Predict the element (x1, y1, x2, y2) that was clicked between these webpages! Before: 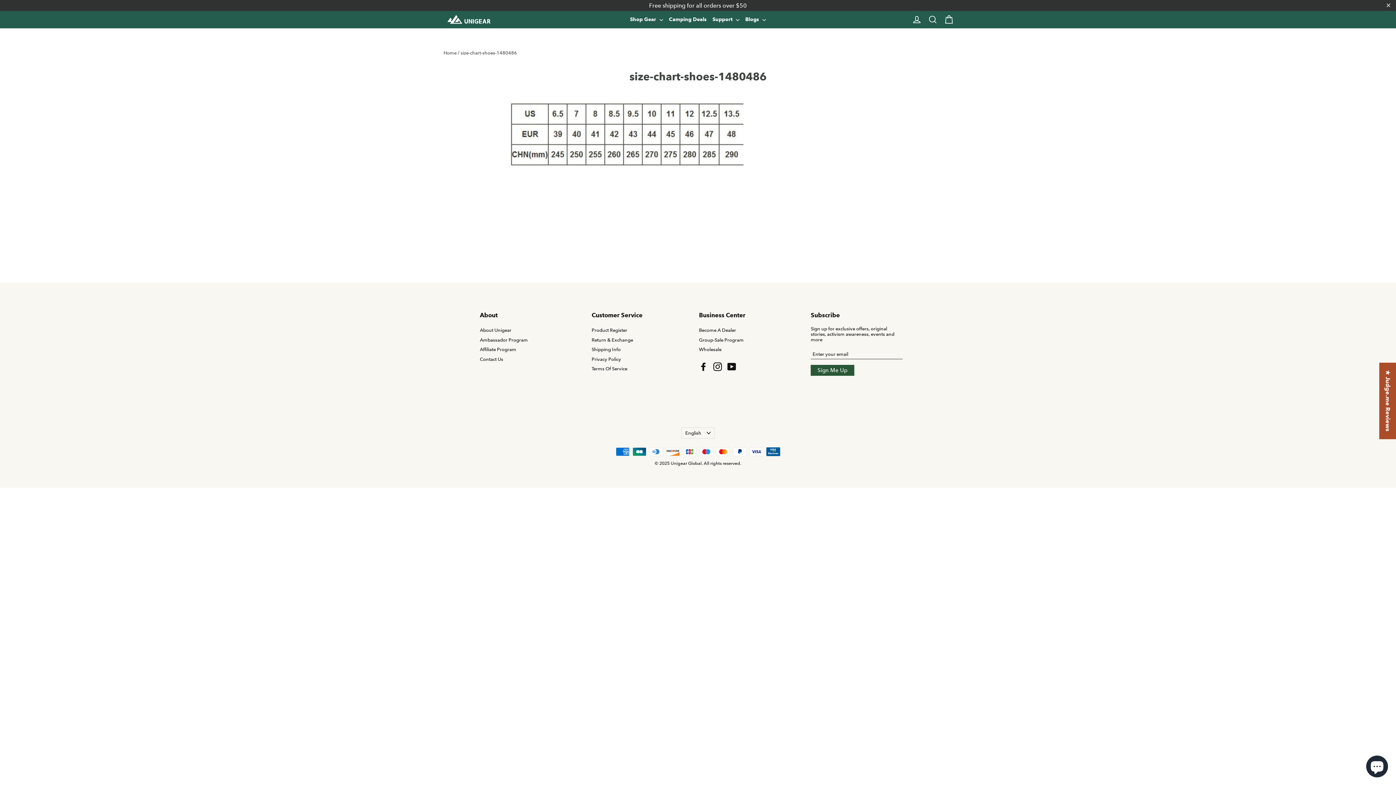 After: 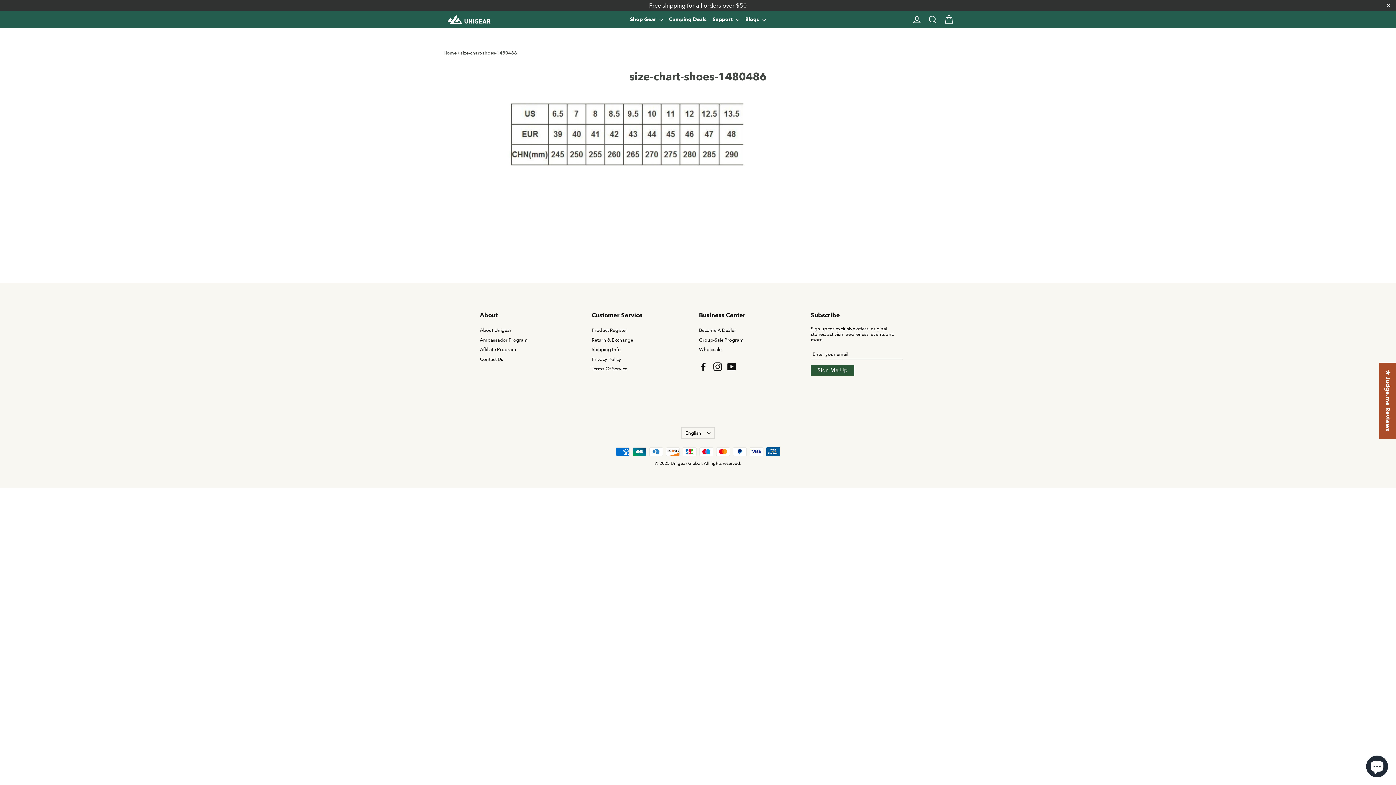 Action: bbox: (727, 362, 736, 371) label: YouTube